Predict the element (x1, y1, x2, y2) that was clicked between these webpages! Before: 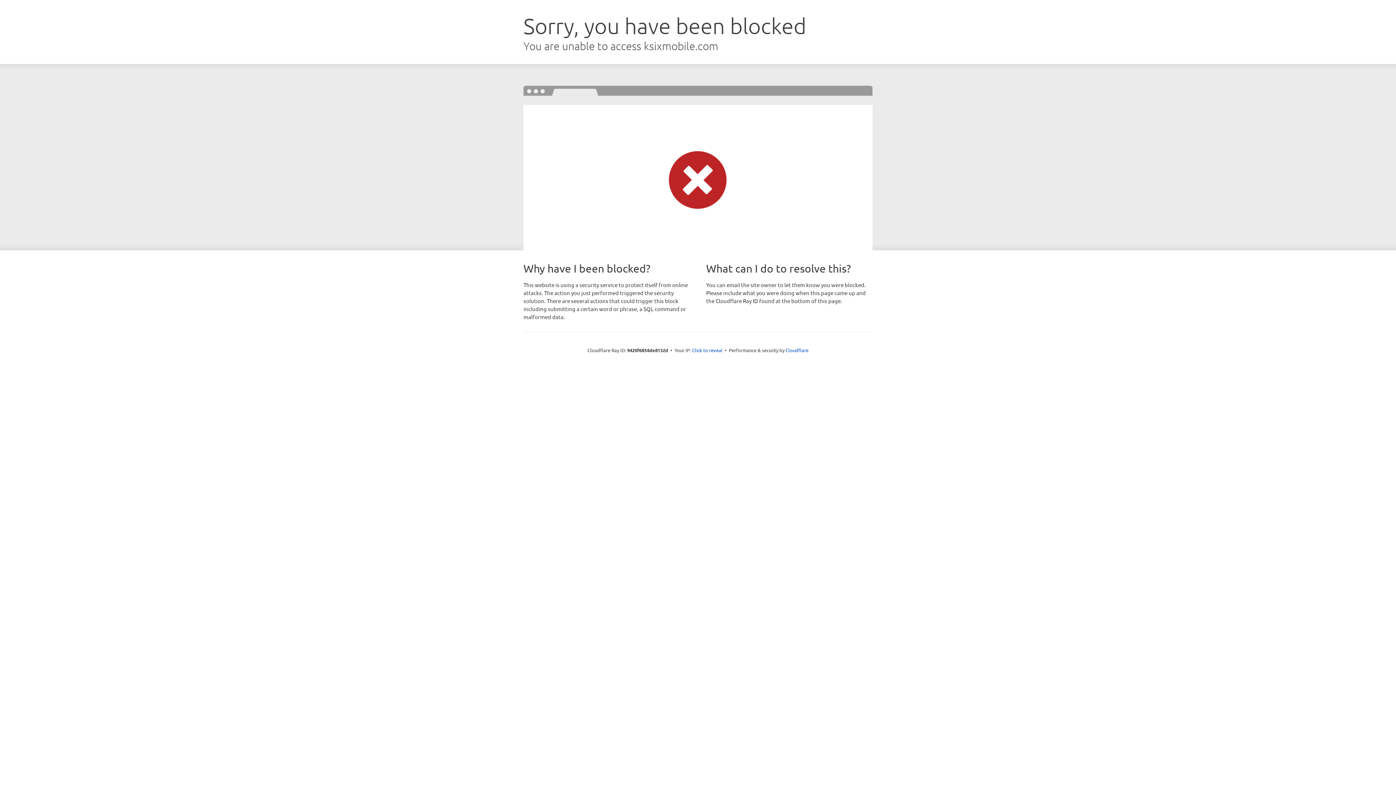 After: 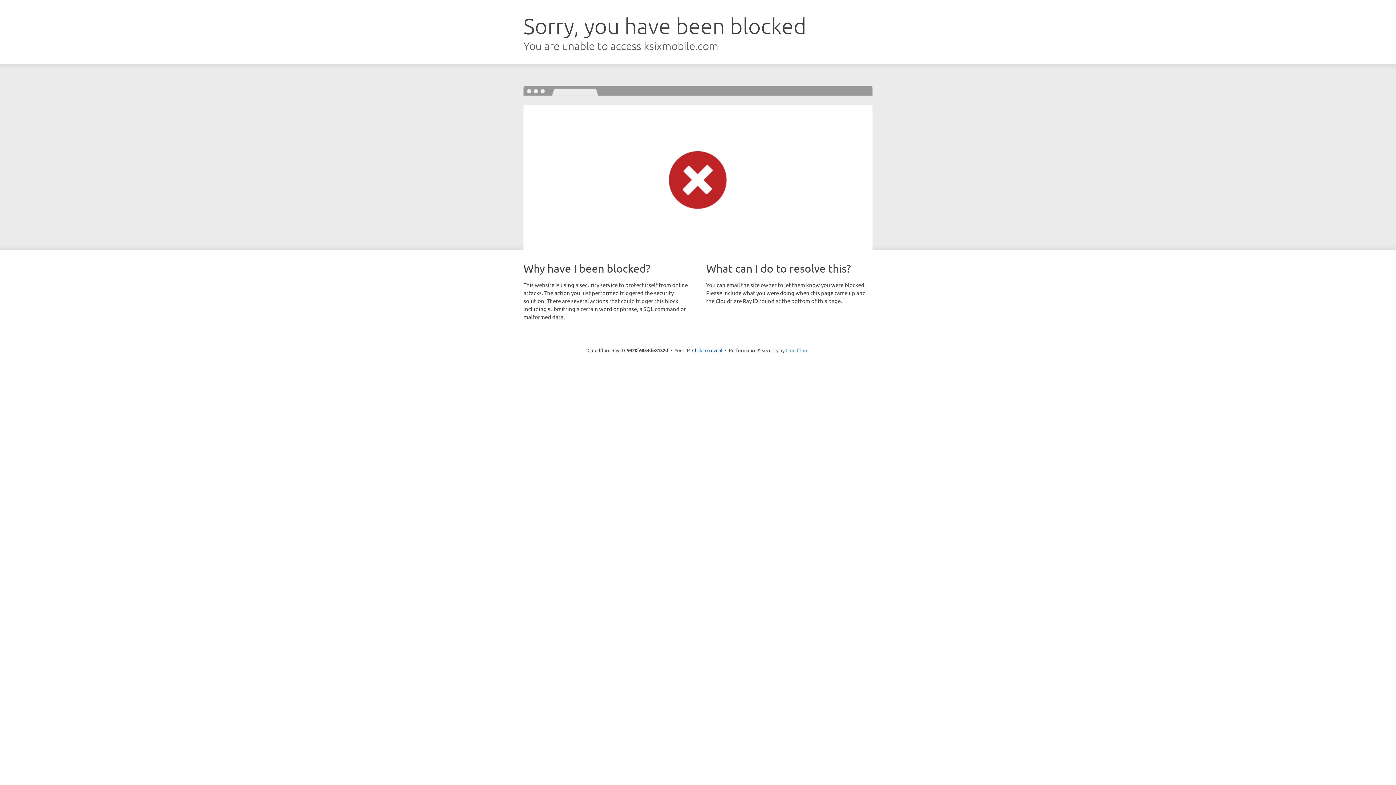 Action: bbox: (785, 347, 808, 353) label: Cloudflare